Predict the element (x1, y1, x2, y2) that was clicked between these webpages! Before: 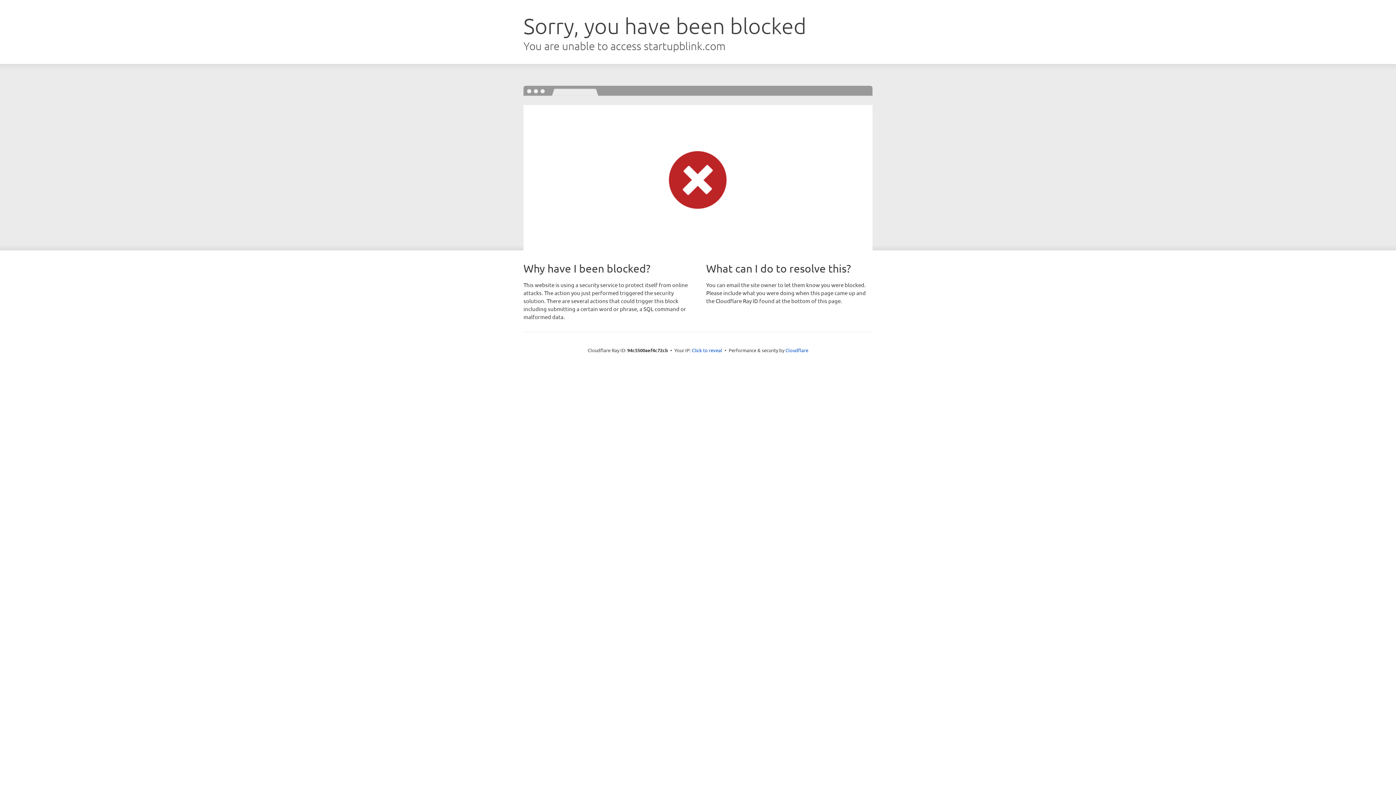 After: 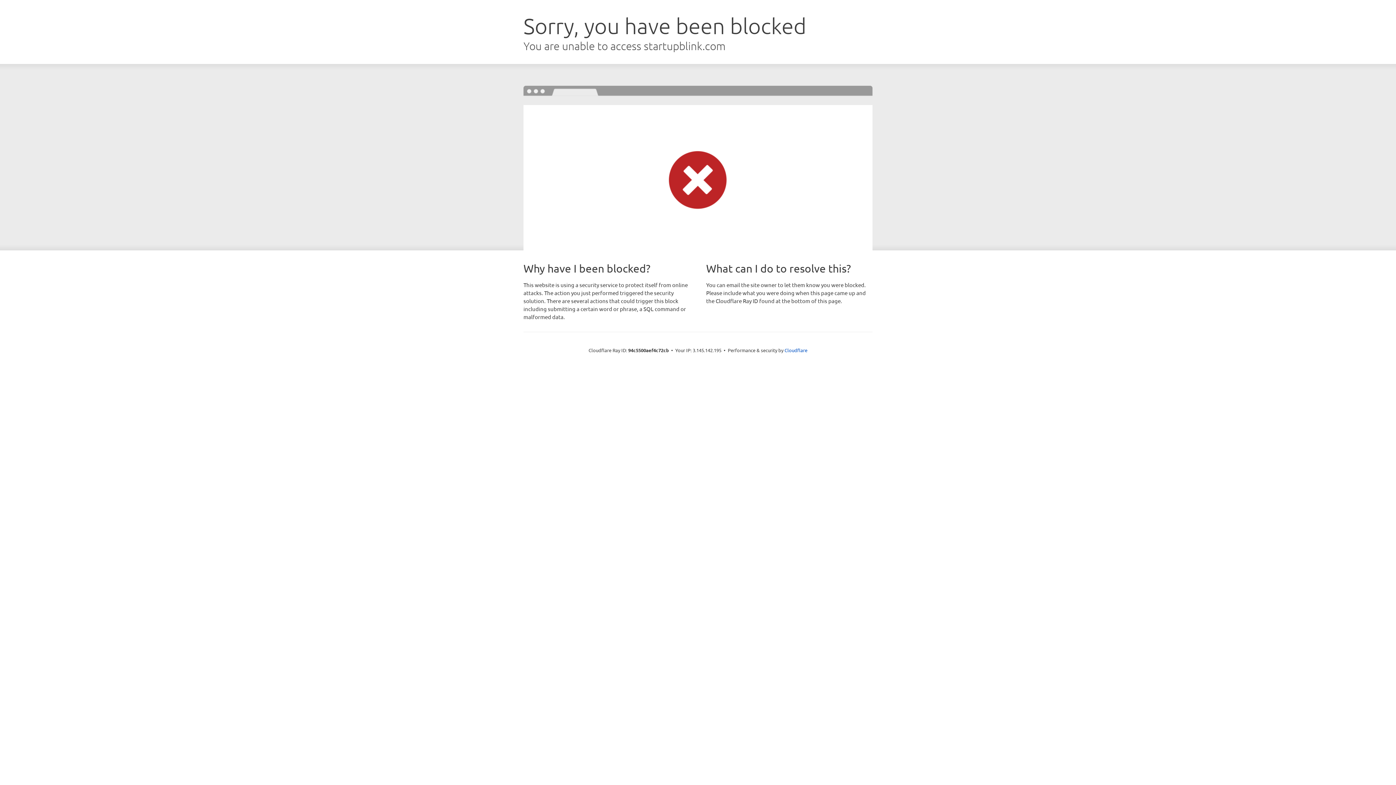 Action: label: Click to reveal bbox: (692, 346, 722, 353)